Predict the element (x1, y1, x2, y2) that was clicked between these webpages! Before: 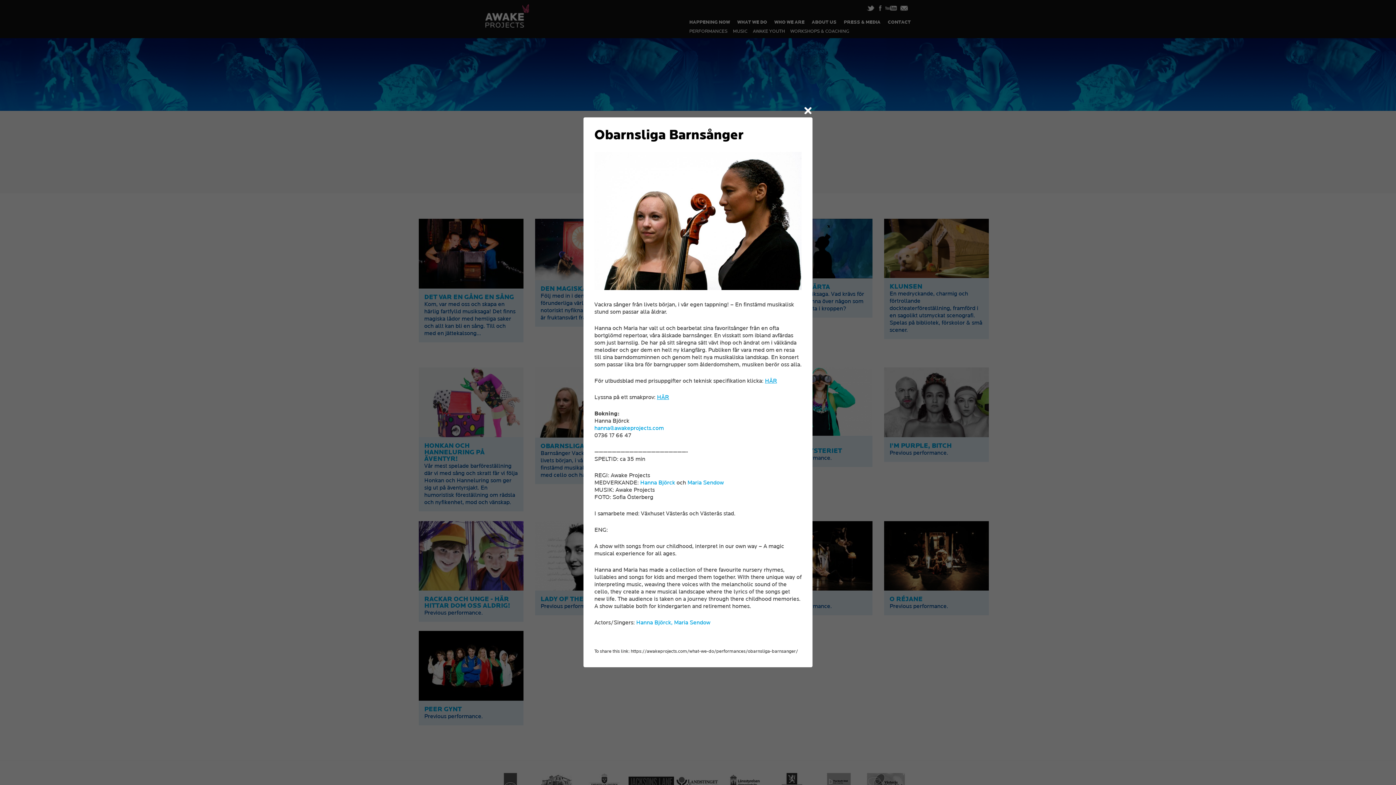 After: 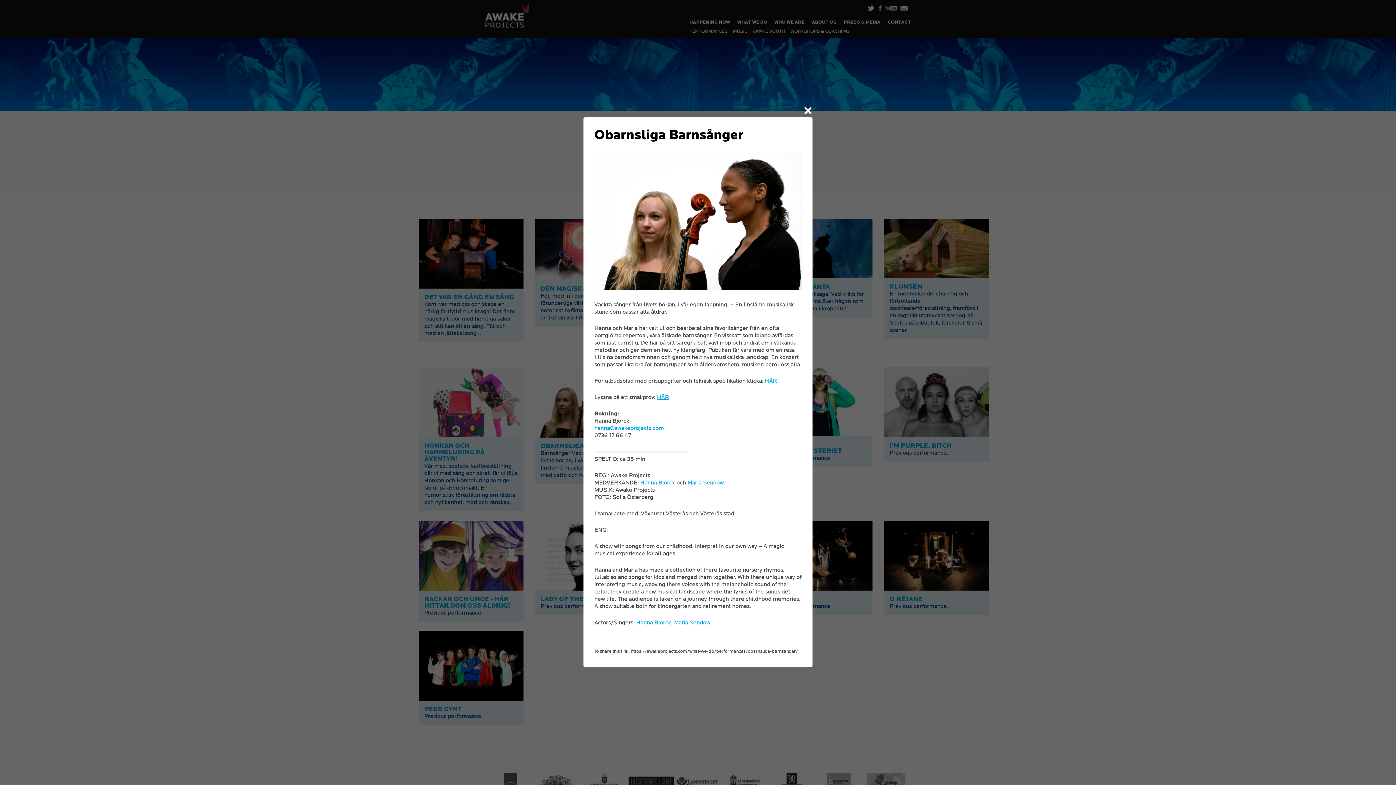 Action: label: Hanna Björck, bbox: (636, 619, 672, 626)